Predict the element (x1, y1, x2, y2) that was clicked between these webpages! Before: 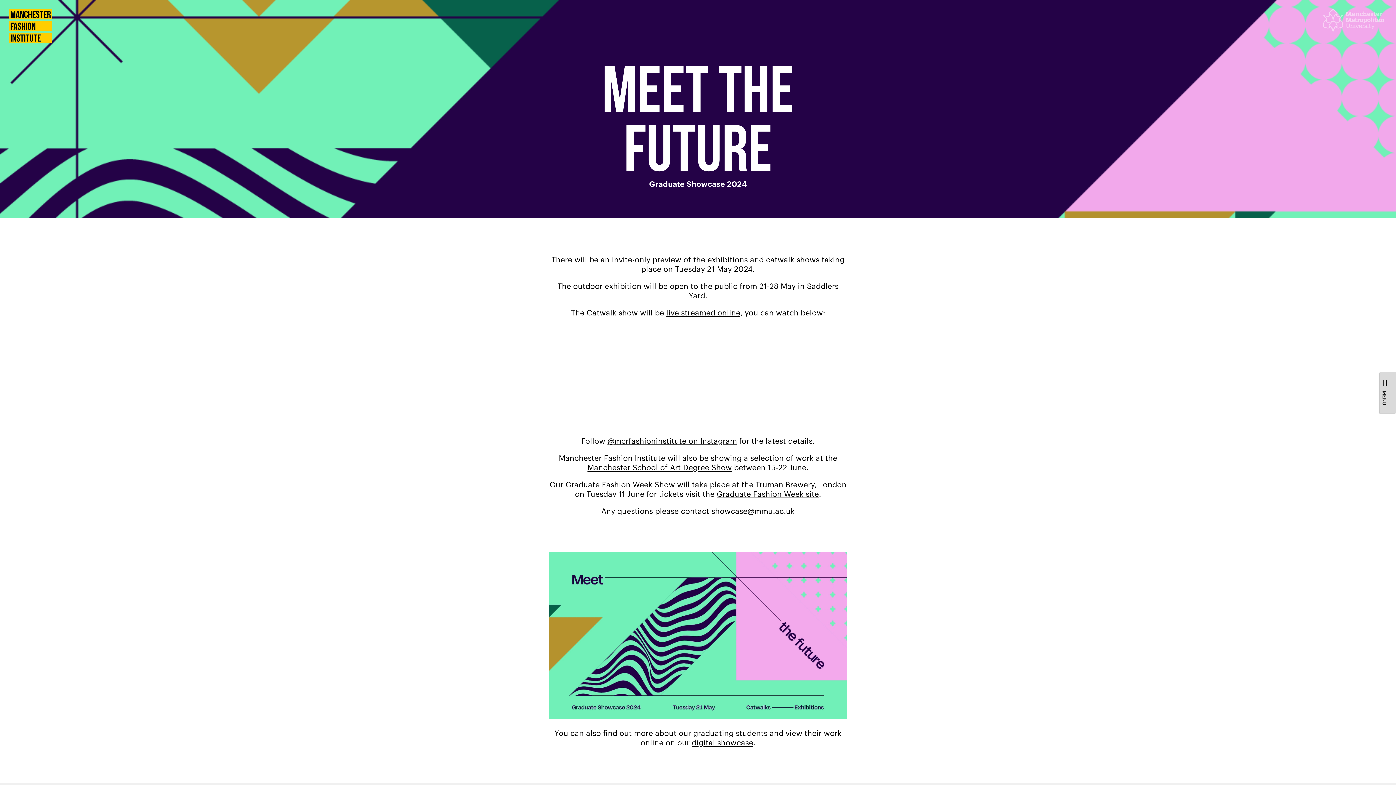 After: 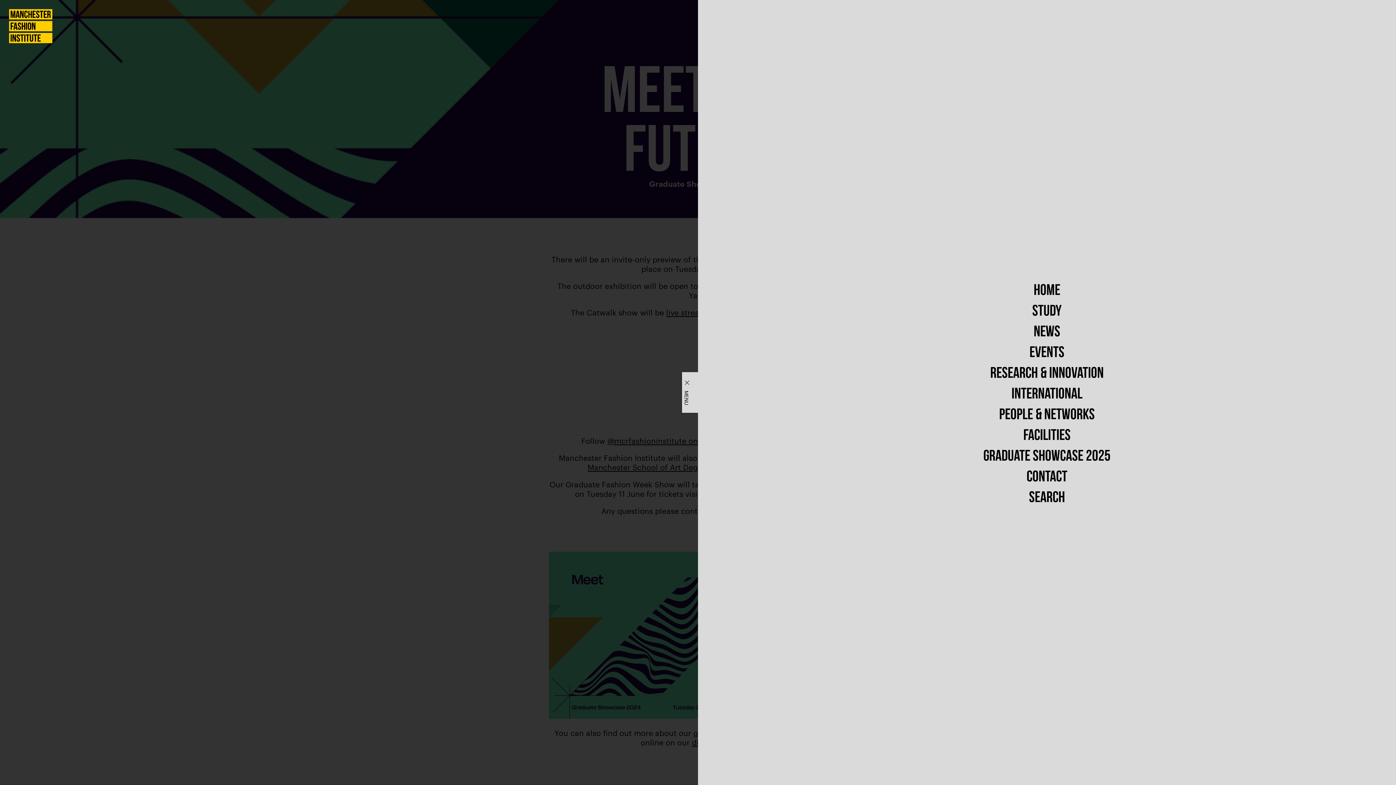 Action: label: MENU bbox: (1380, 372, 1396, 413)